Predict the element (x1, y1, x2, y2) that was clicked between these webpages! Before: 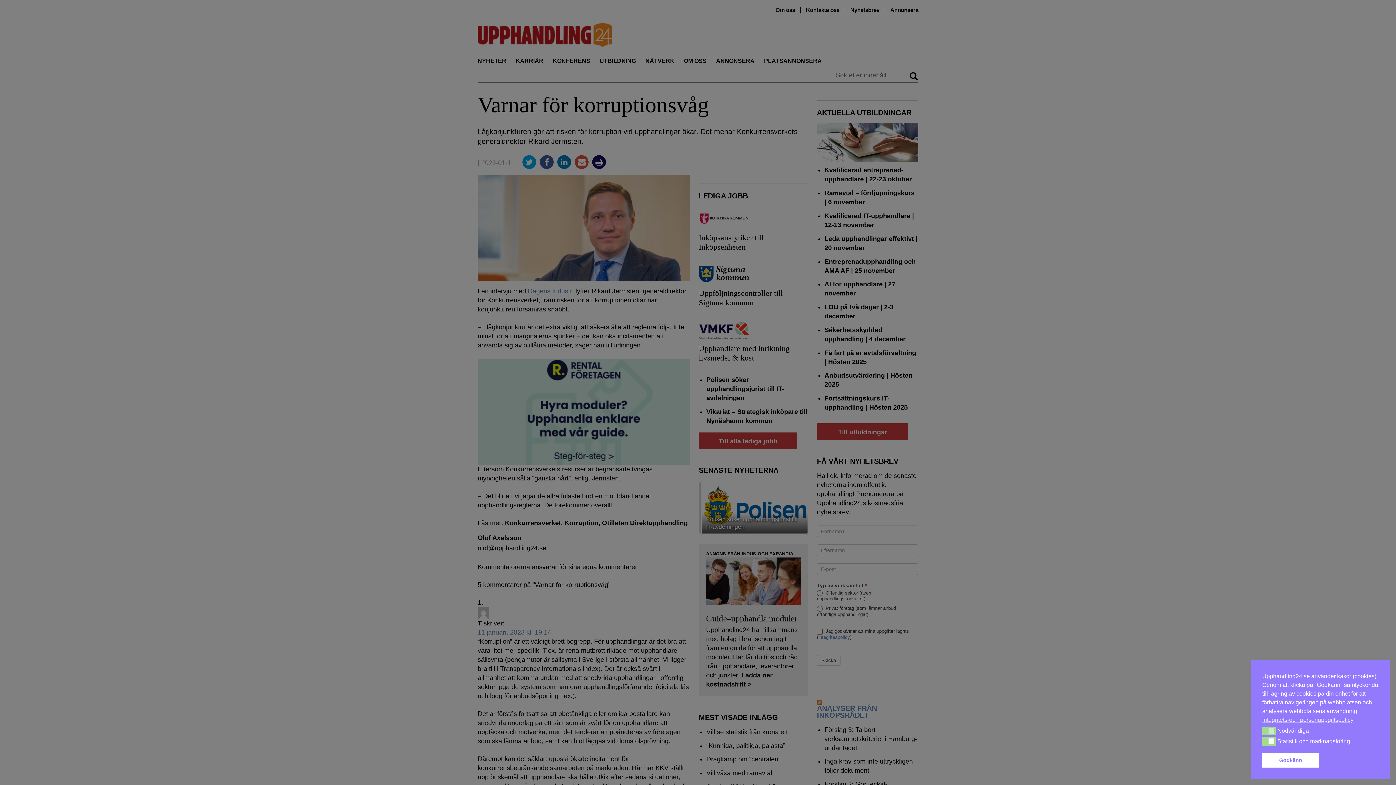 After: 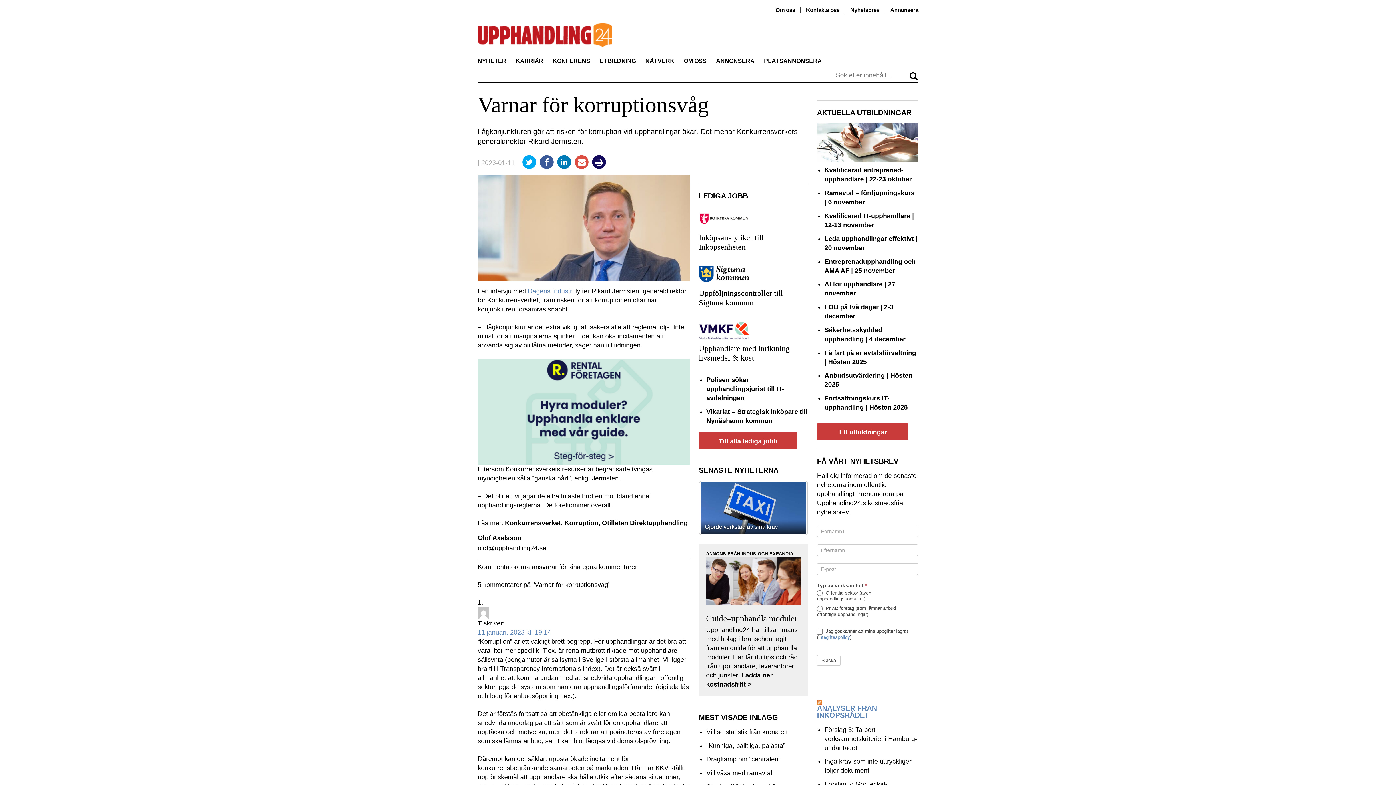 Action: bbox: (1322, 758, 1378, 763)